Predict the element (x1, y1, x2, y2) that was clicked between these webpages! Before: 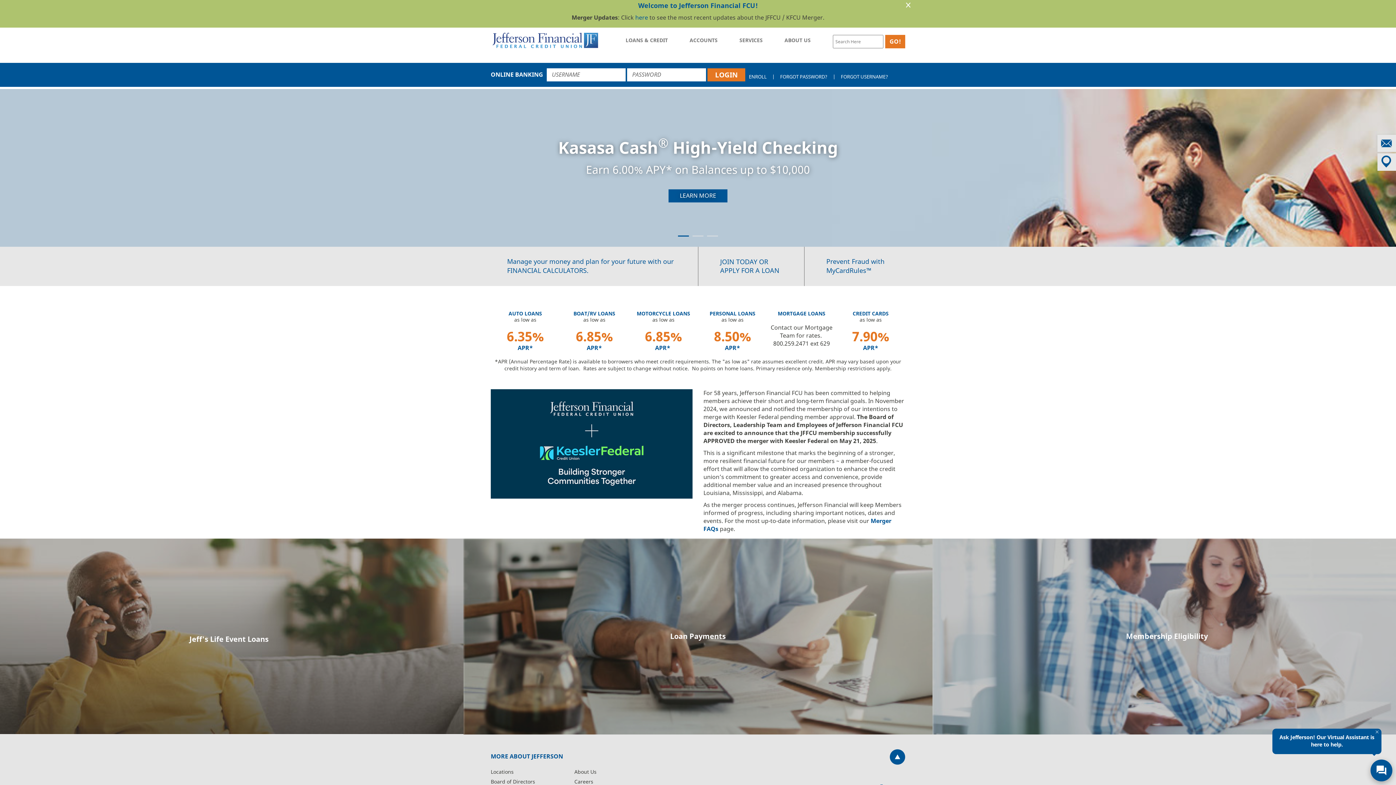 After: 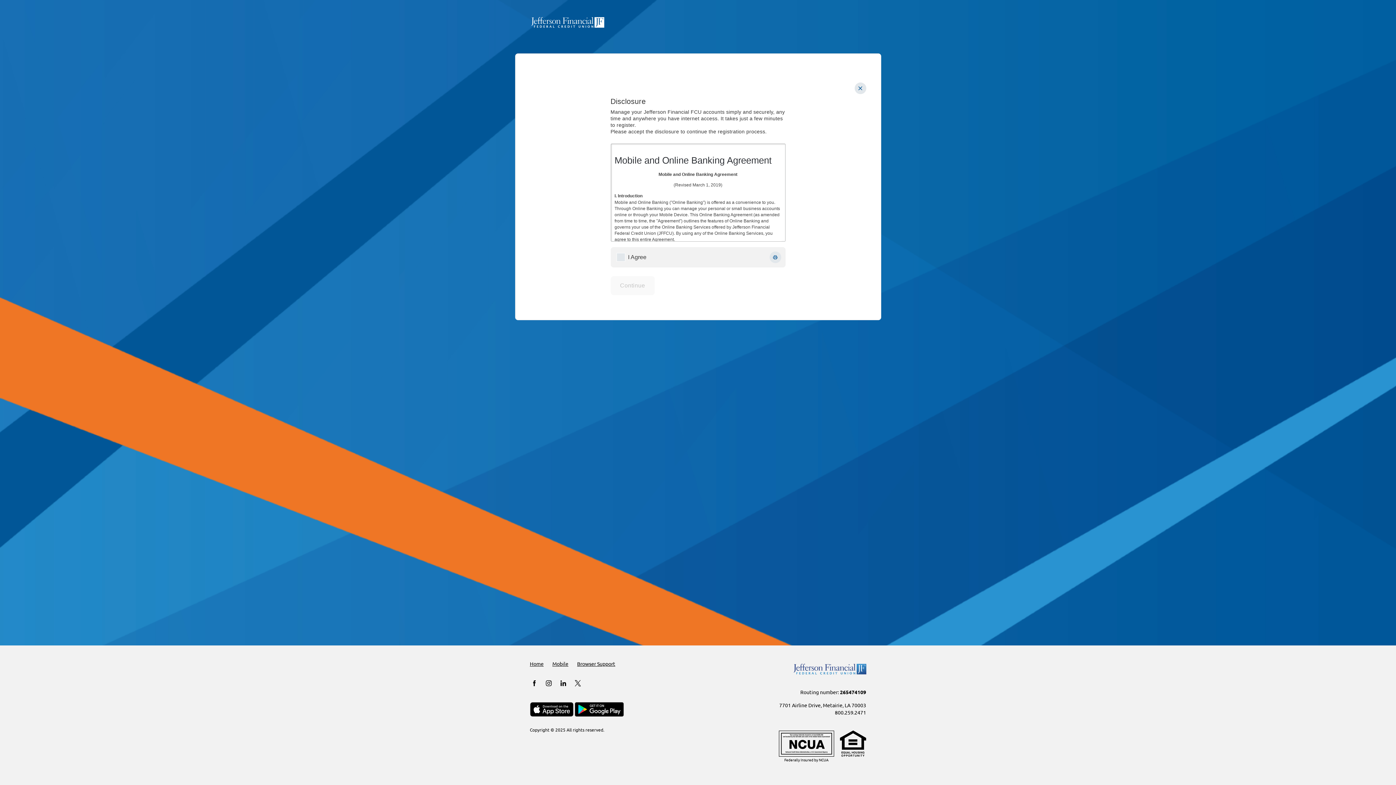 Action: bbox: (749, 73, 766, 80) label: ENROLL